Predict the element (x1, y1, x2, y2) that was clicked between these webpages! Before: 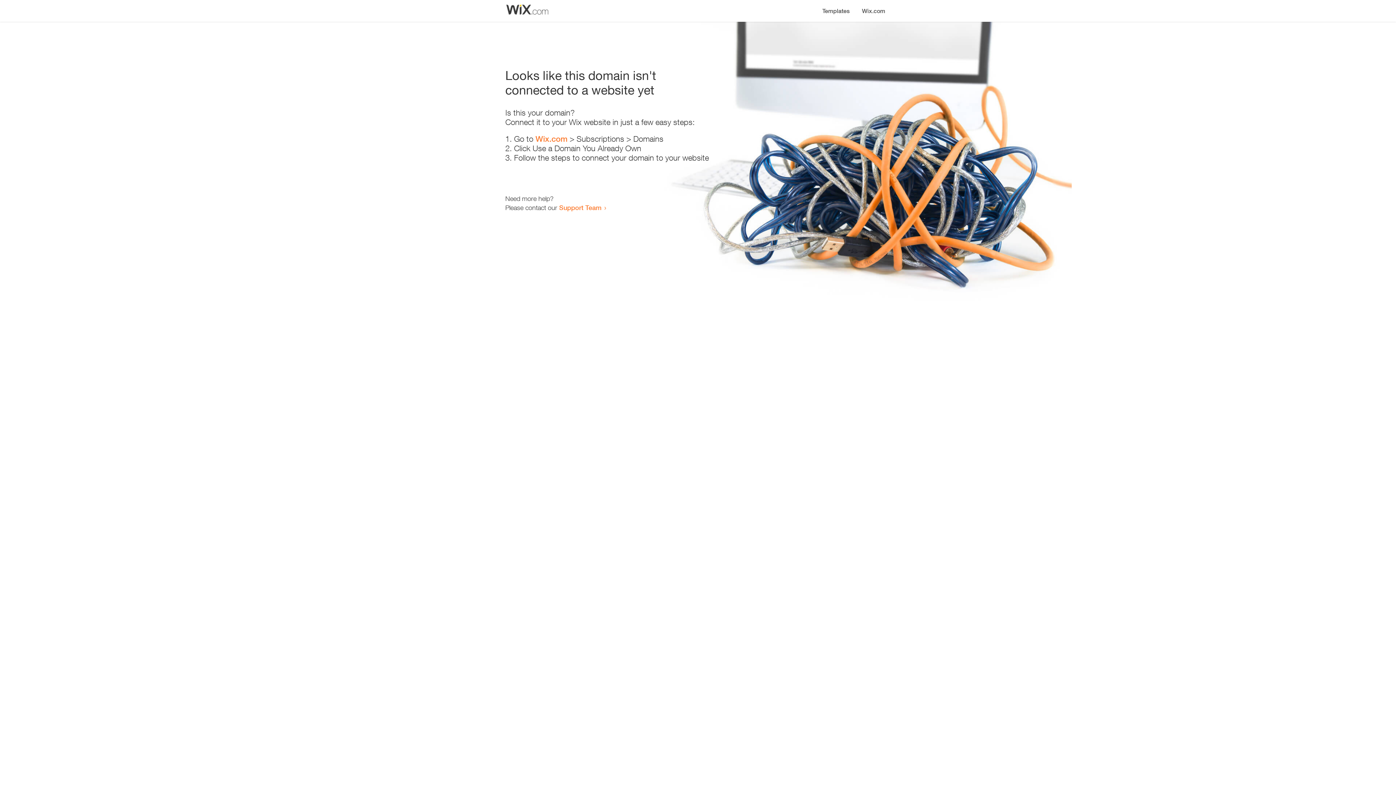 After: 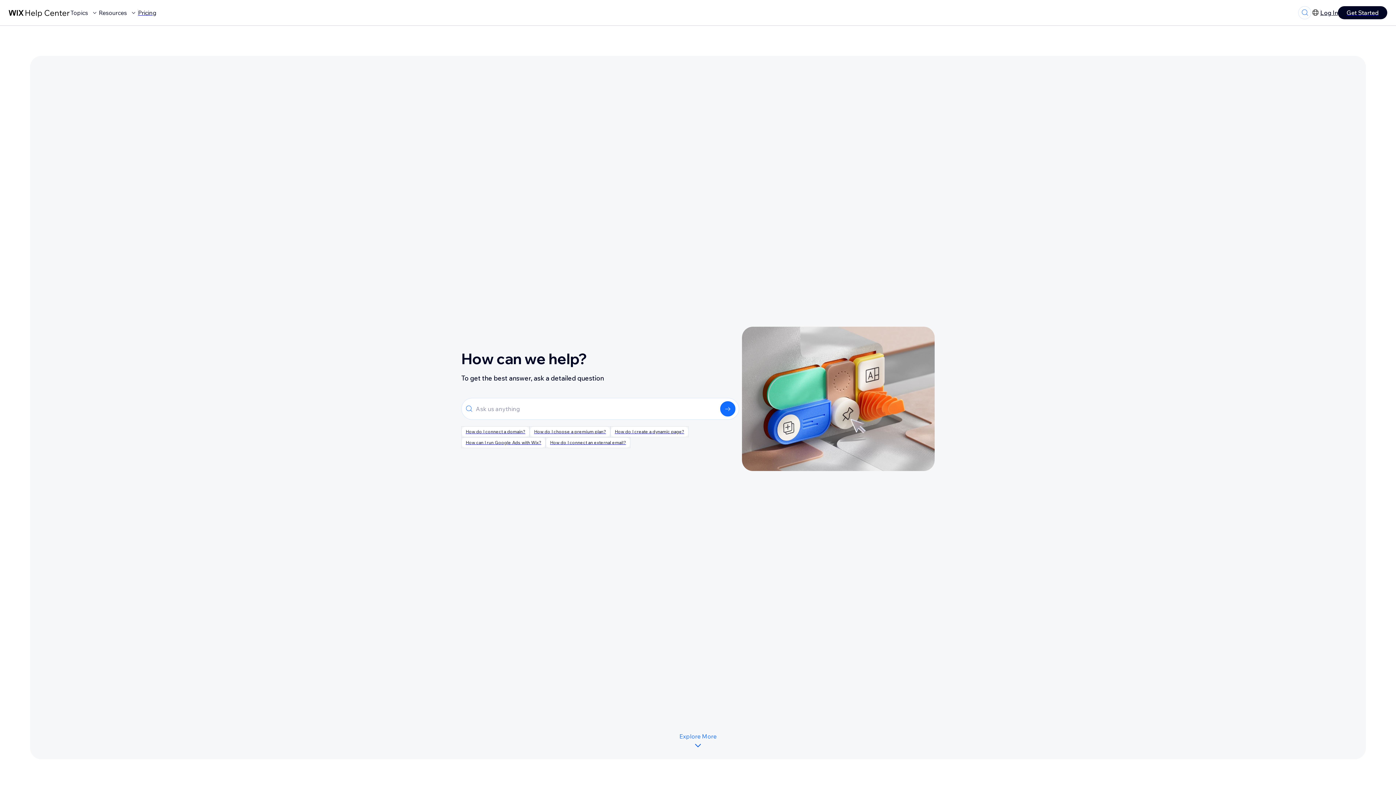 Action: bbox: (559, 203, 601, 211) label: Support Team